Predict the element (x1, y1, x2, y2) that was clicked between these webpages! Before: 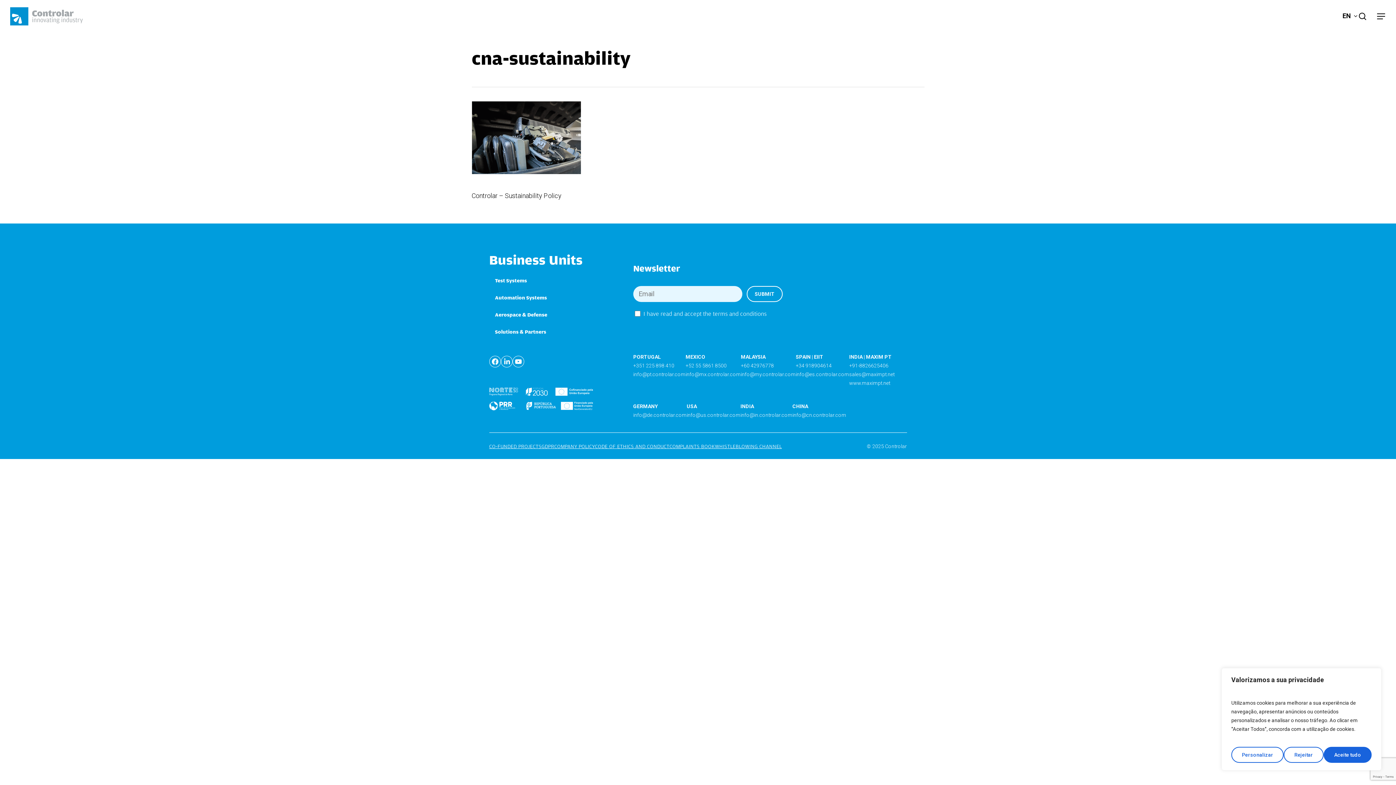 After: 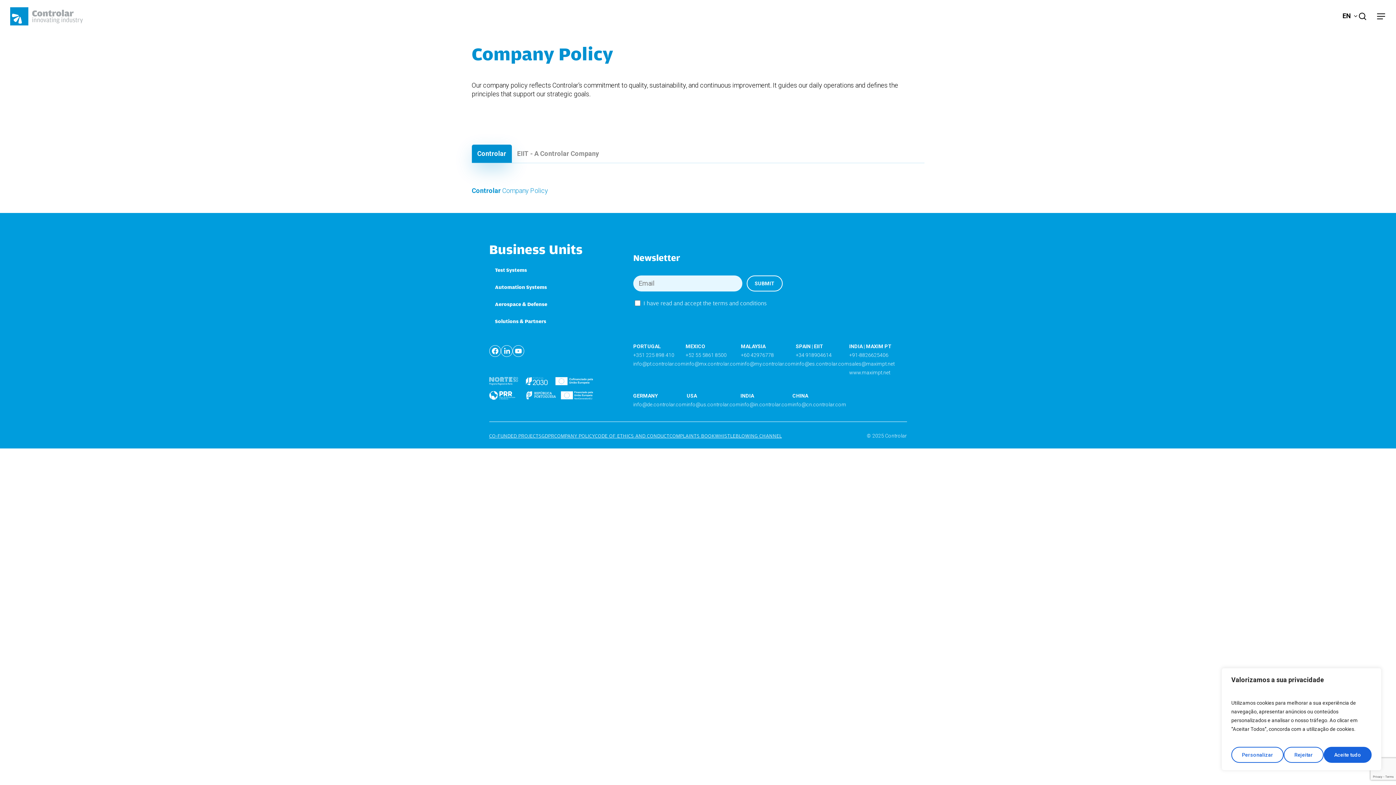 Action: label: COMPANY POLICY bbox: (554, 443, 595, 449)